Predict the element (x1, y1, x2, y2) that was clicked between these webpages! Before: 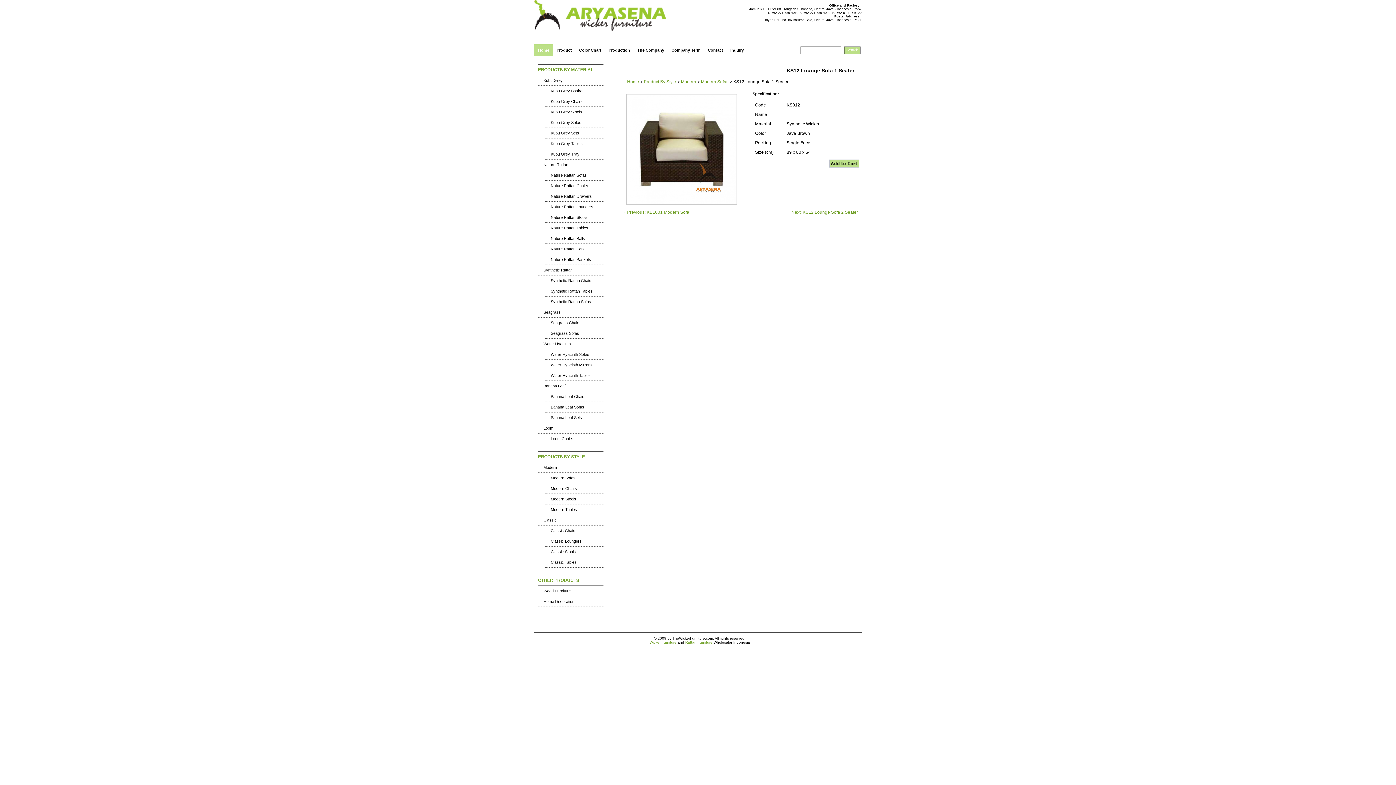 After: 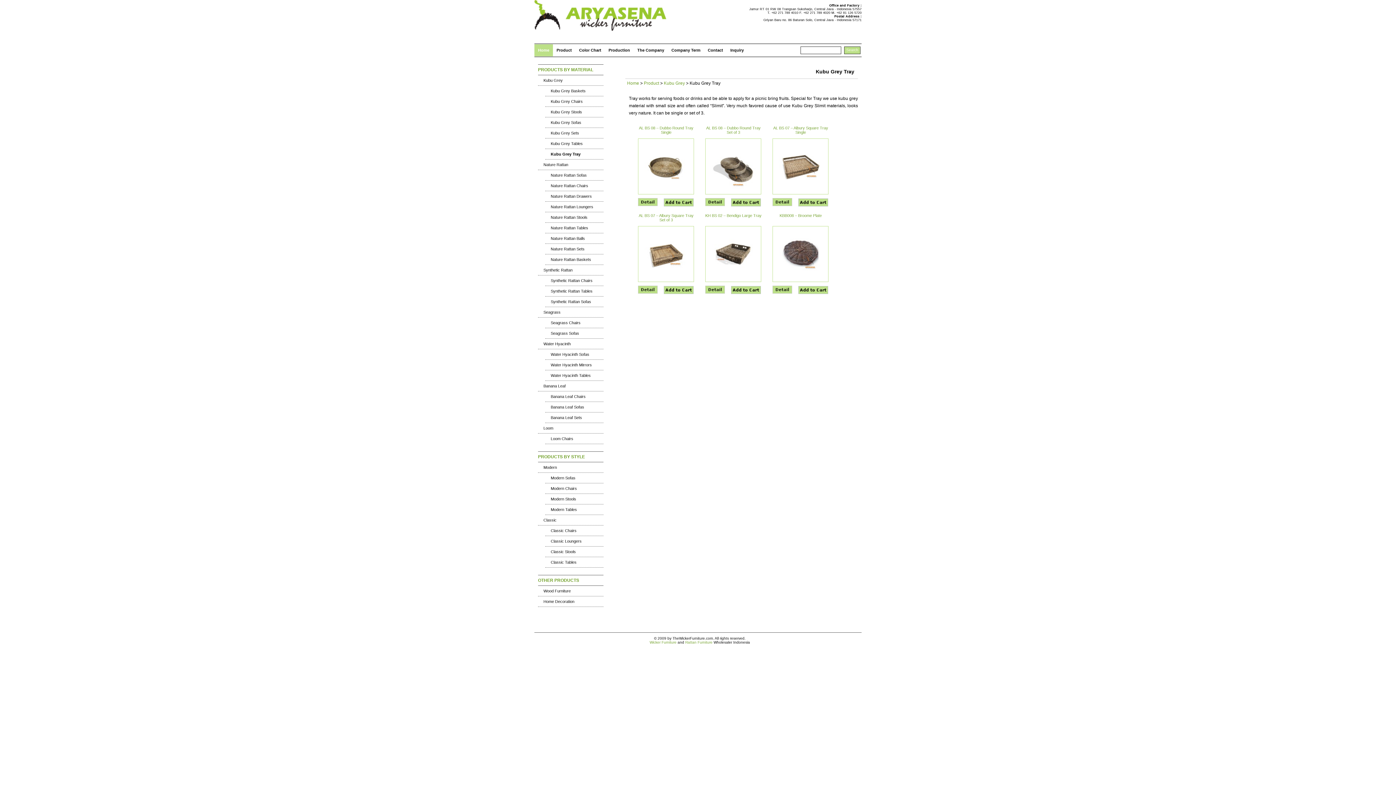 Action: bbox: (545, 149, 603, 159) label: Kubu Grey Tray